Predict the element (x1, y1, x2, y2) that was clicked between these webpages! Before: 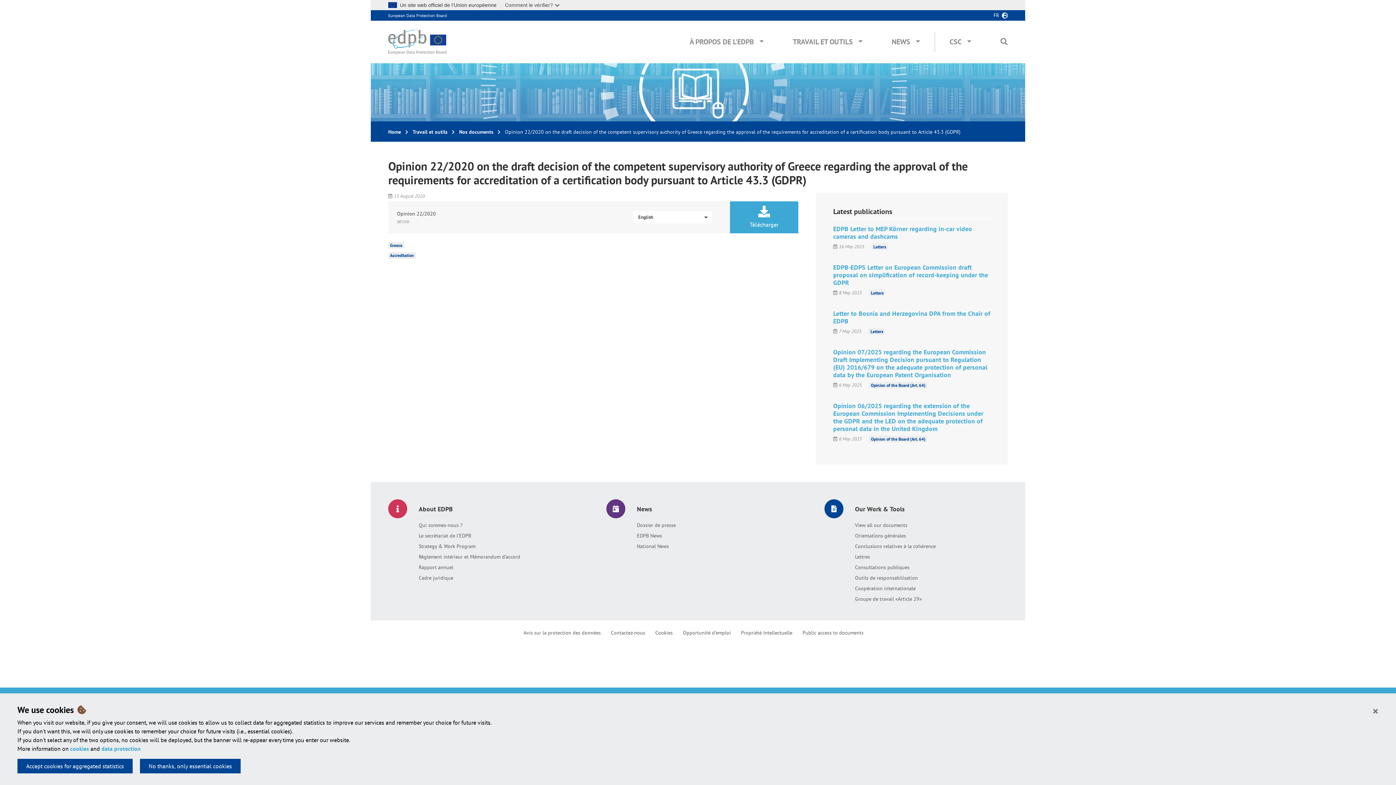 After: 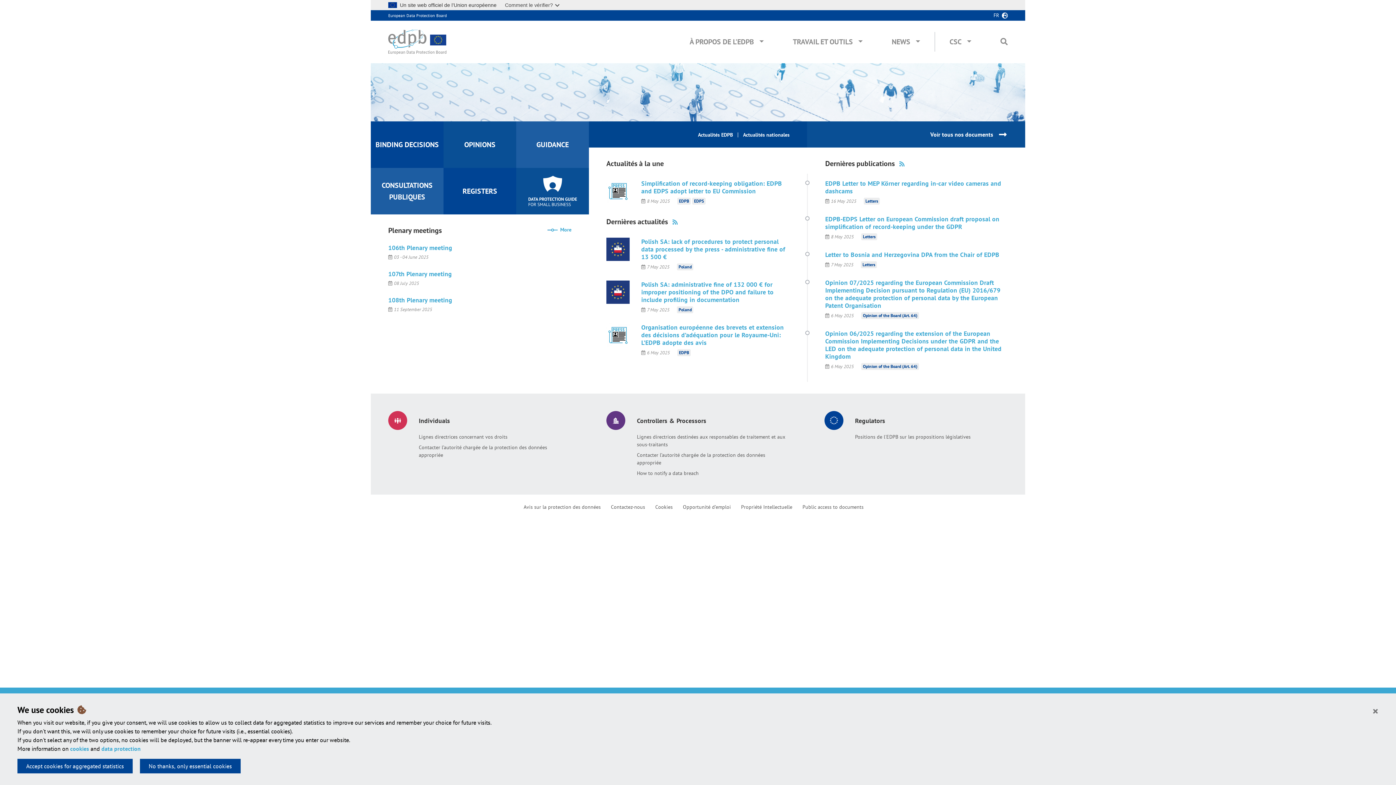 Action: bbox: (388, 128, 401, 135) label: Home